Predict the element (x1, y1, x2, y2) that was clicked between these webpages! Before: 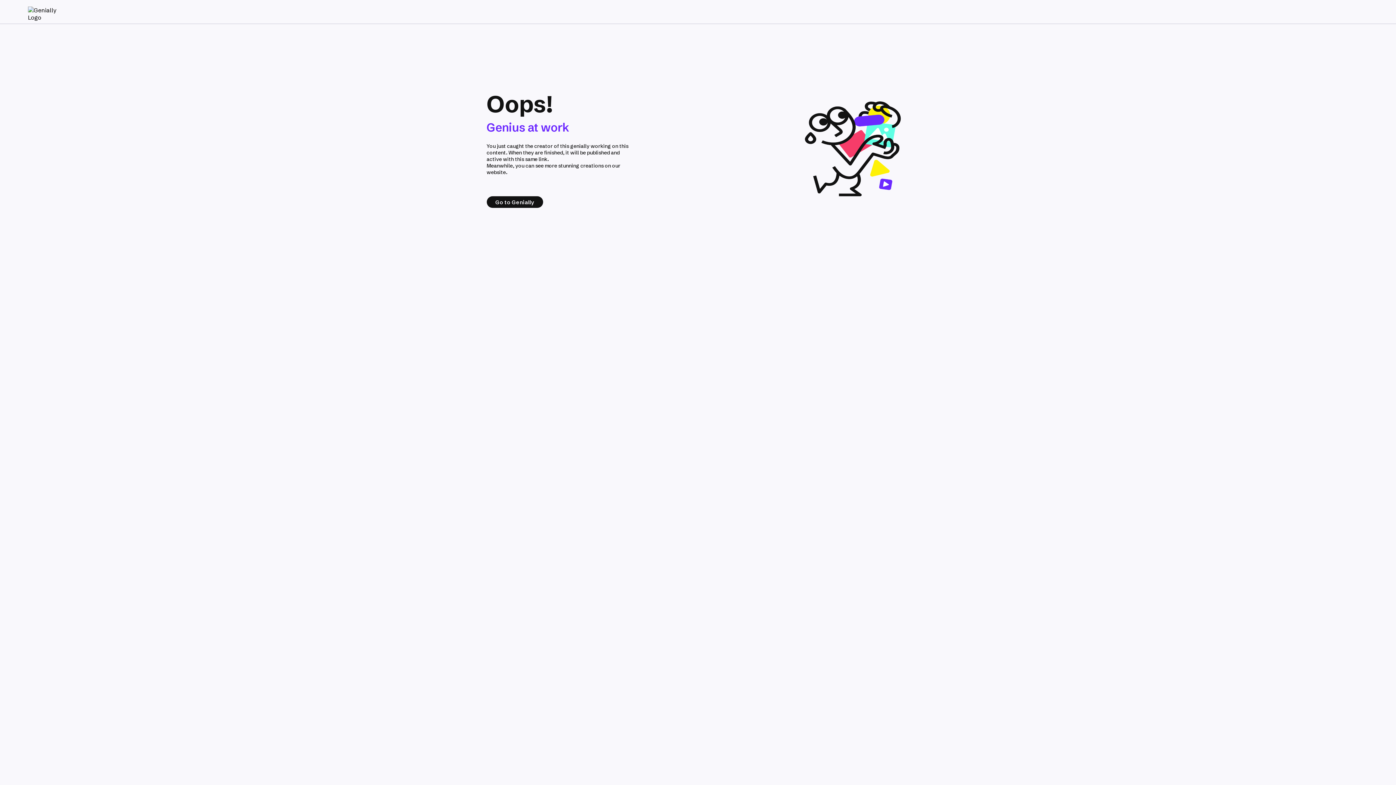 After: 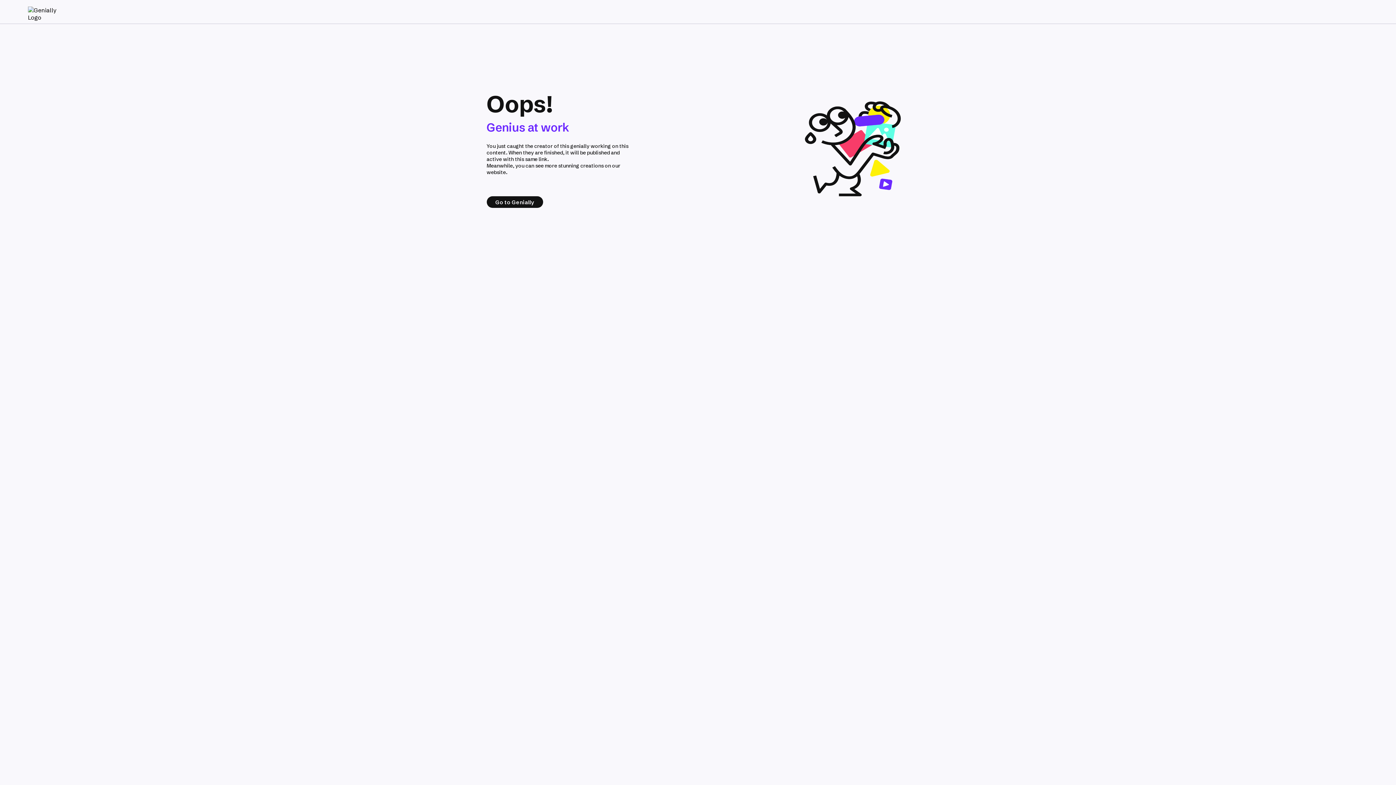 Action: bbox: (27, 5, 64, 18)